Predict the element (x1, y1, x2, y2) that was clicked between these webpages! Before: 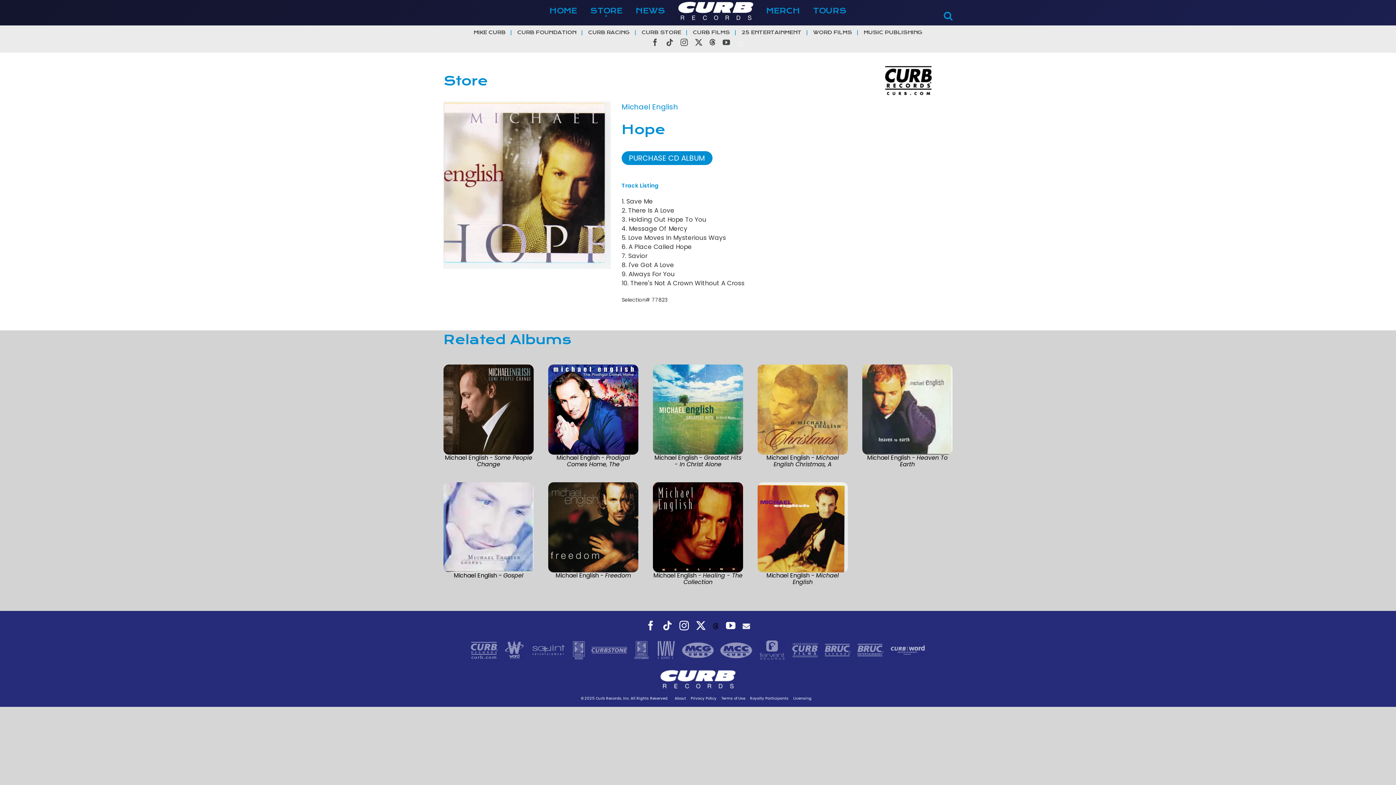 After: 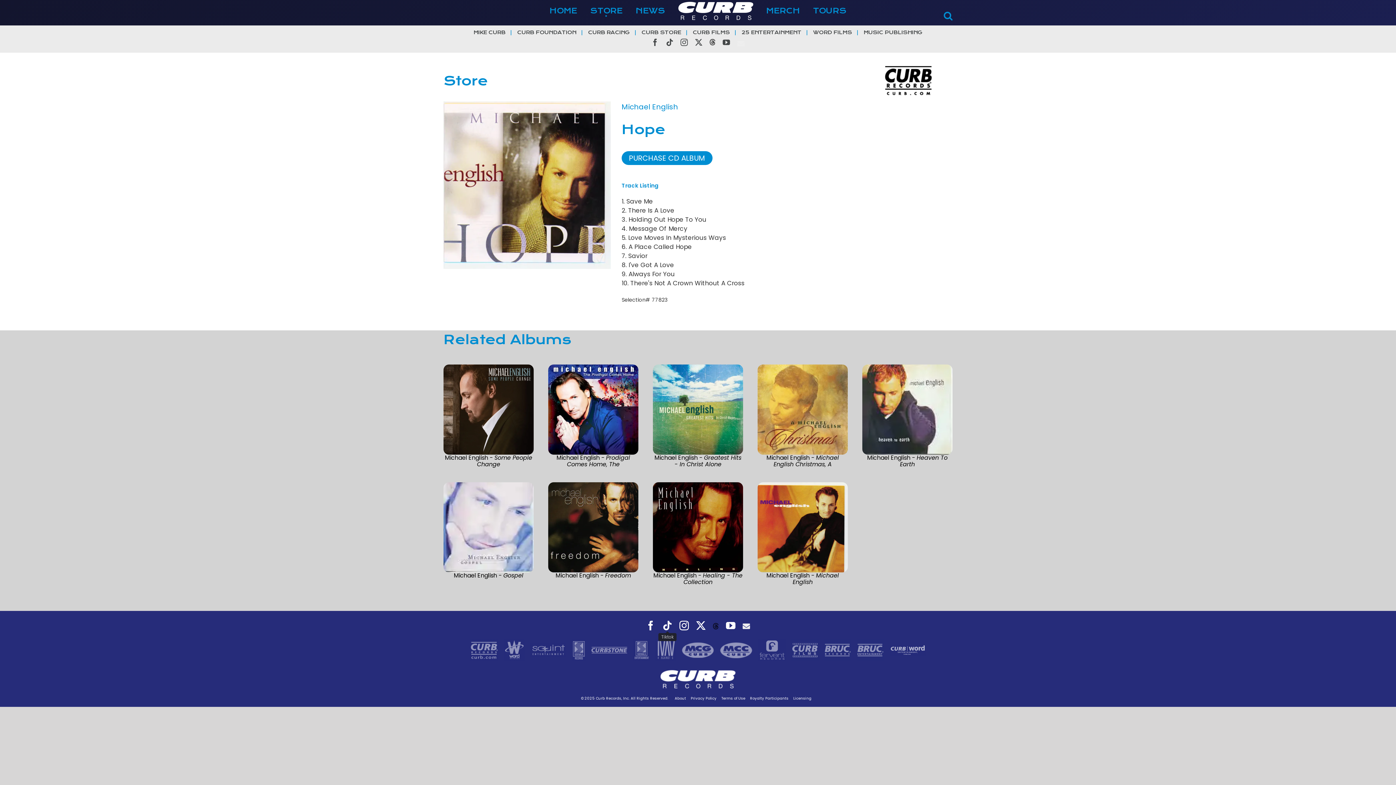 Action: label: Tiktok bbox: (662, 621, 672, 630)